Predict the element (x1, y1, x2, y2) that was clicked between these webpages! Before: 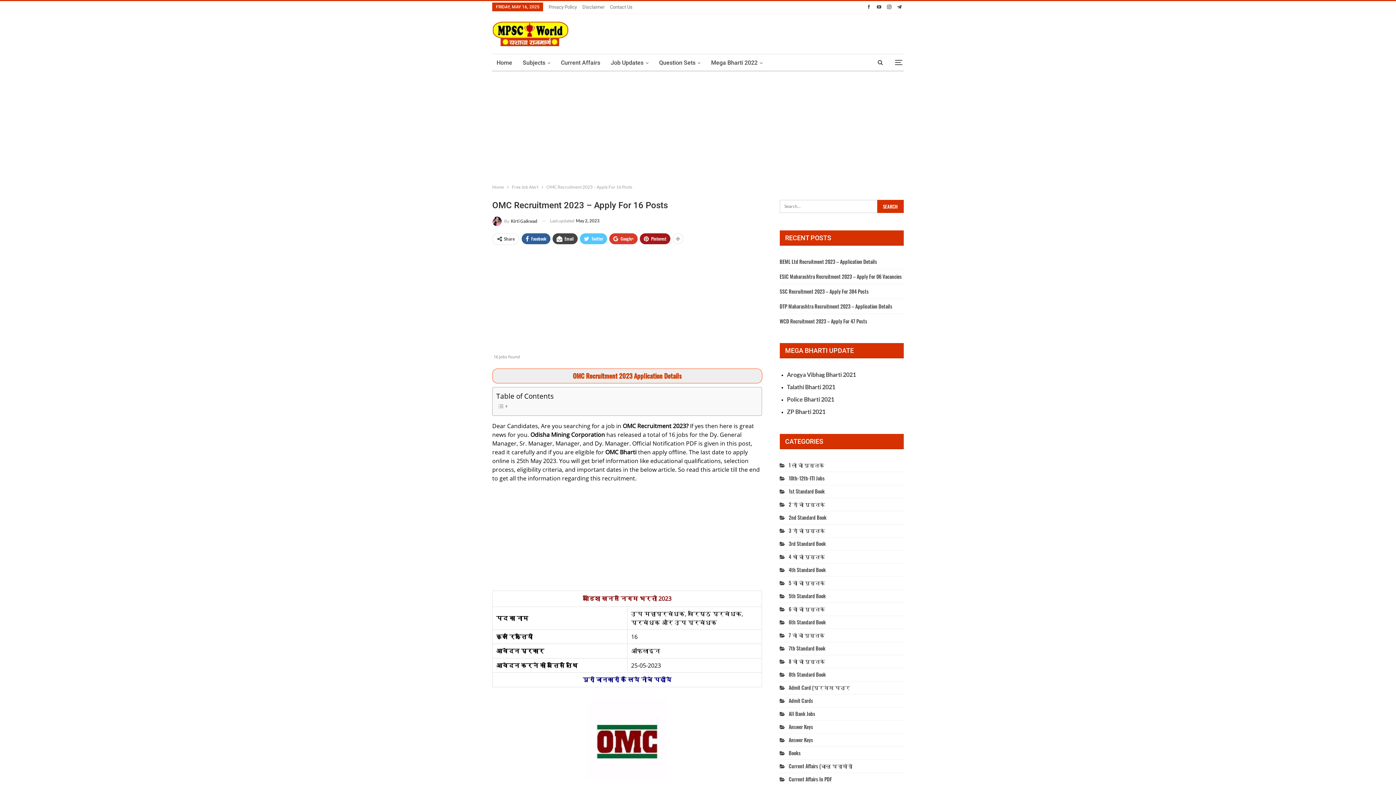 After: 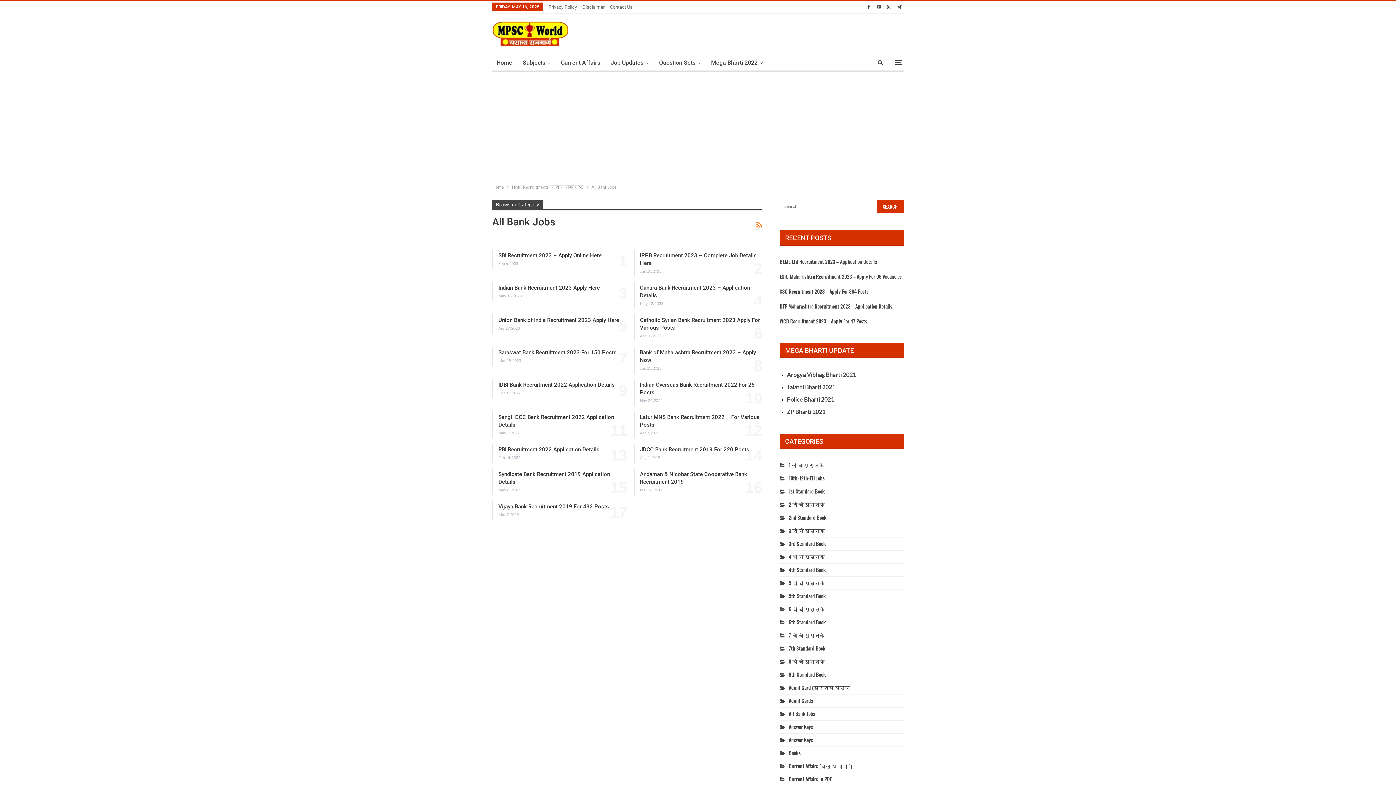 Action: label: All Bank Jobs bbox: (779, 710, 815, 717)